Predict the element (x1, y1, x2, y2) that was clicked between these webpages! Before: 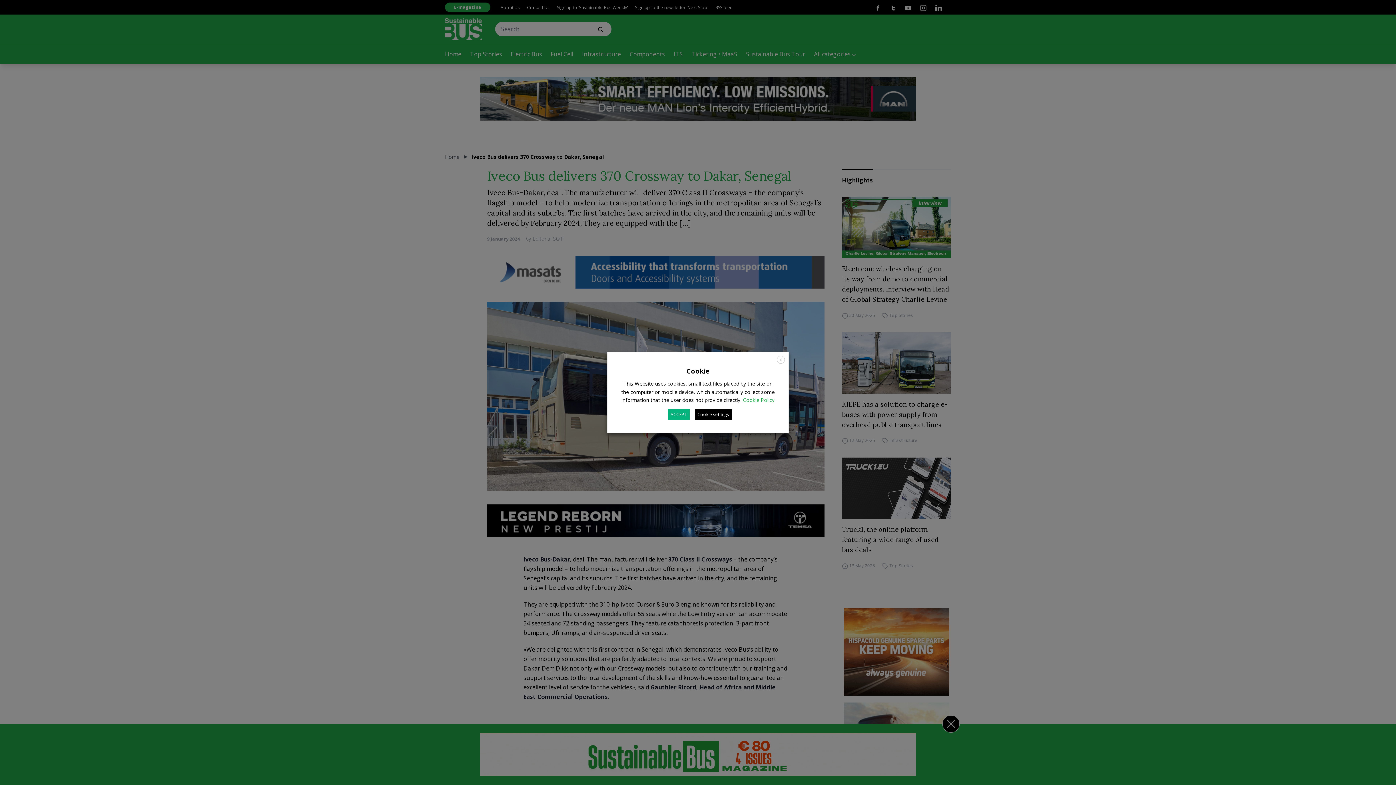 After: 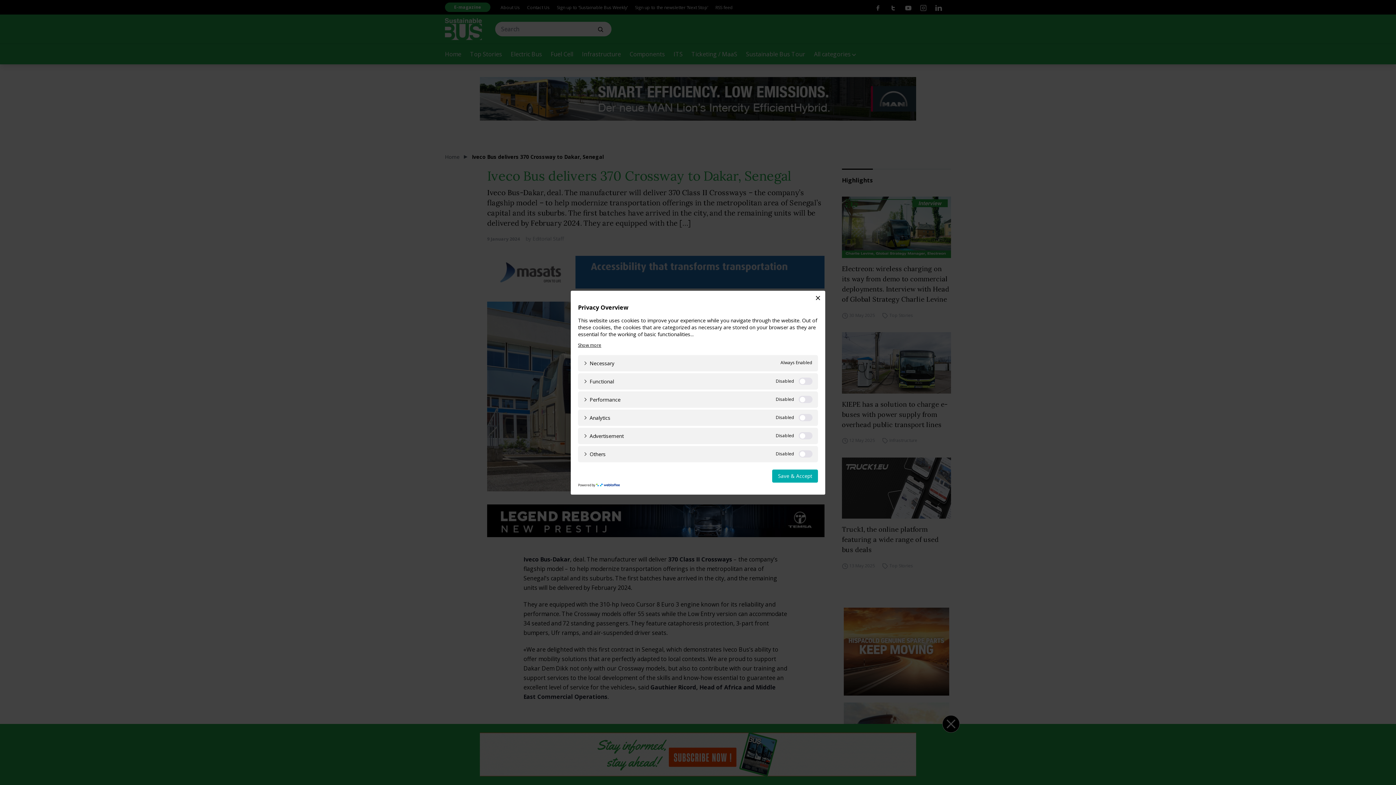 Action: bbox: (694, 409, 732, 420) label: Cookie settings